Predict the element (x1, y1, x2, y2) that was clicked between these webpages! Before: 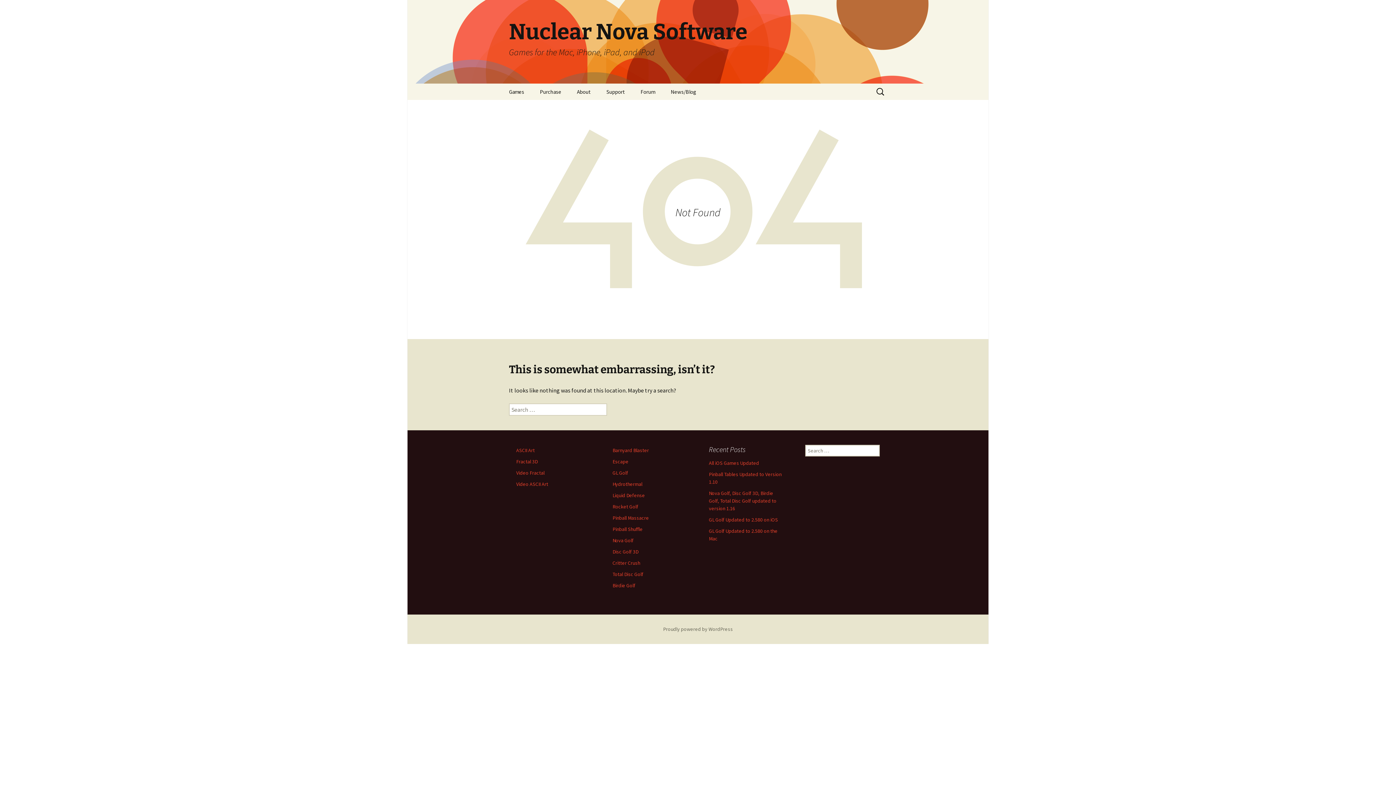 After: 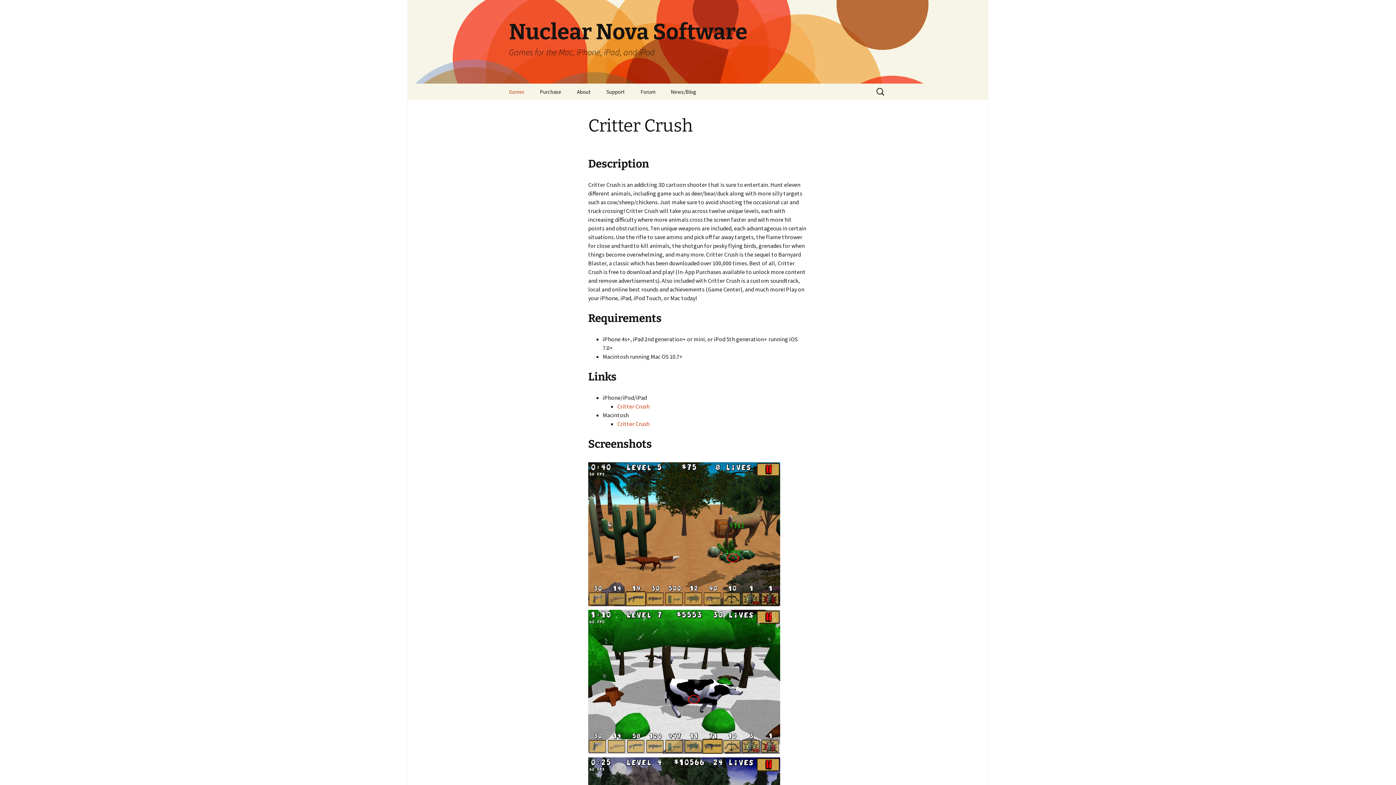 Action: label: Critter Crush bbox: (612, 560, 640, 566)